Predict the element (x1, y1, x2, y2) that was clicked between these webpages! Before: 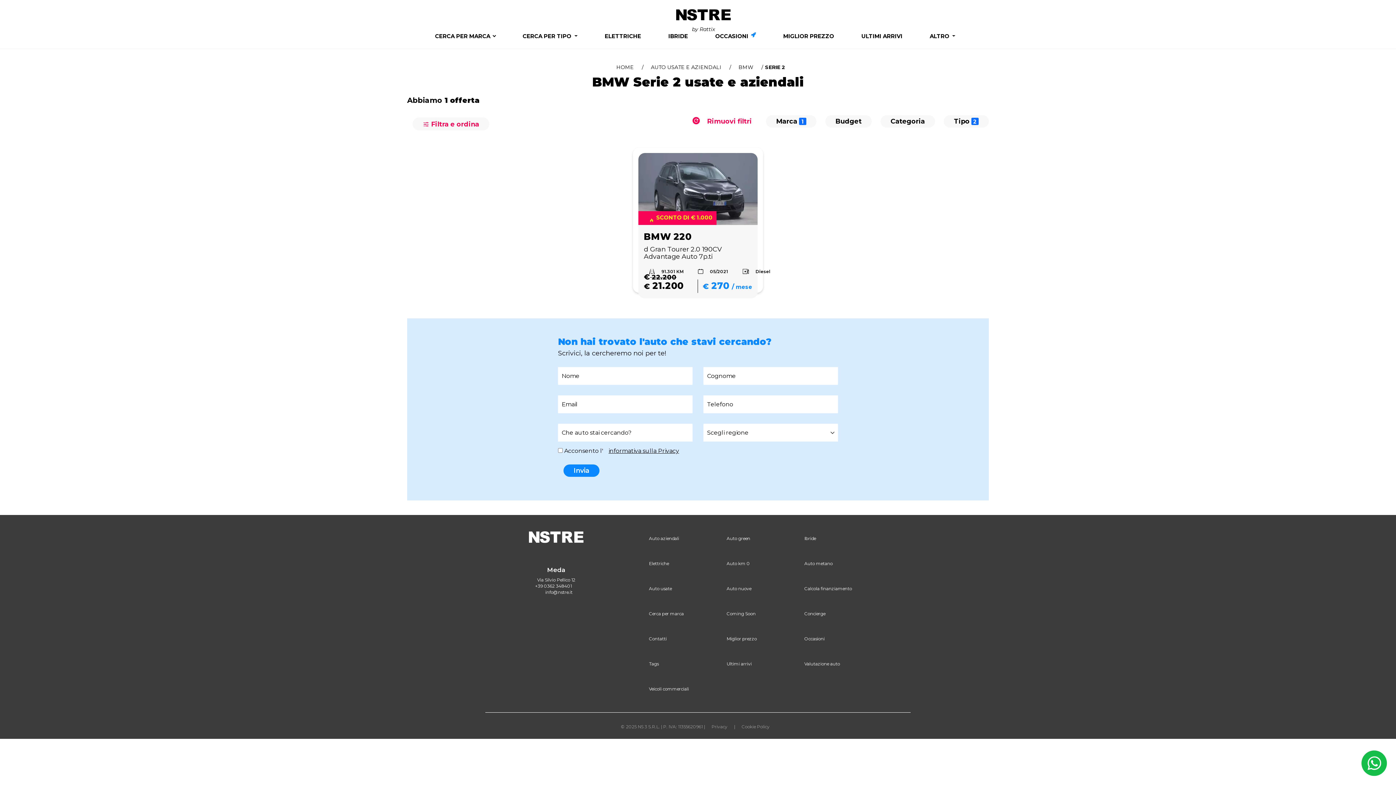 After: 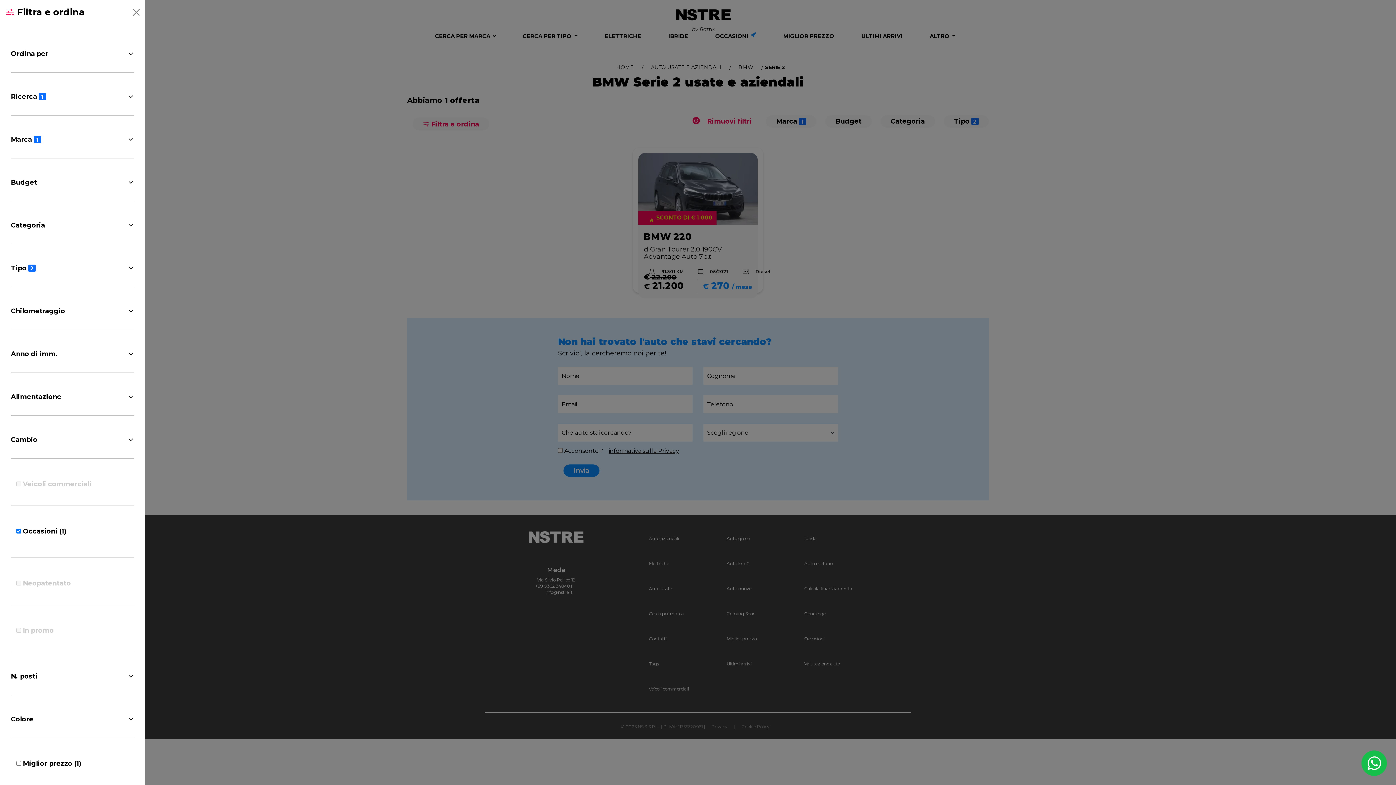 Action: label:  Filtra e ordina bbox: (412, 117, 489, 130)